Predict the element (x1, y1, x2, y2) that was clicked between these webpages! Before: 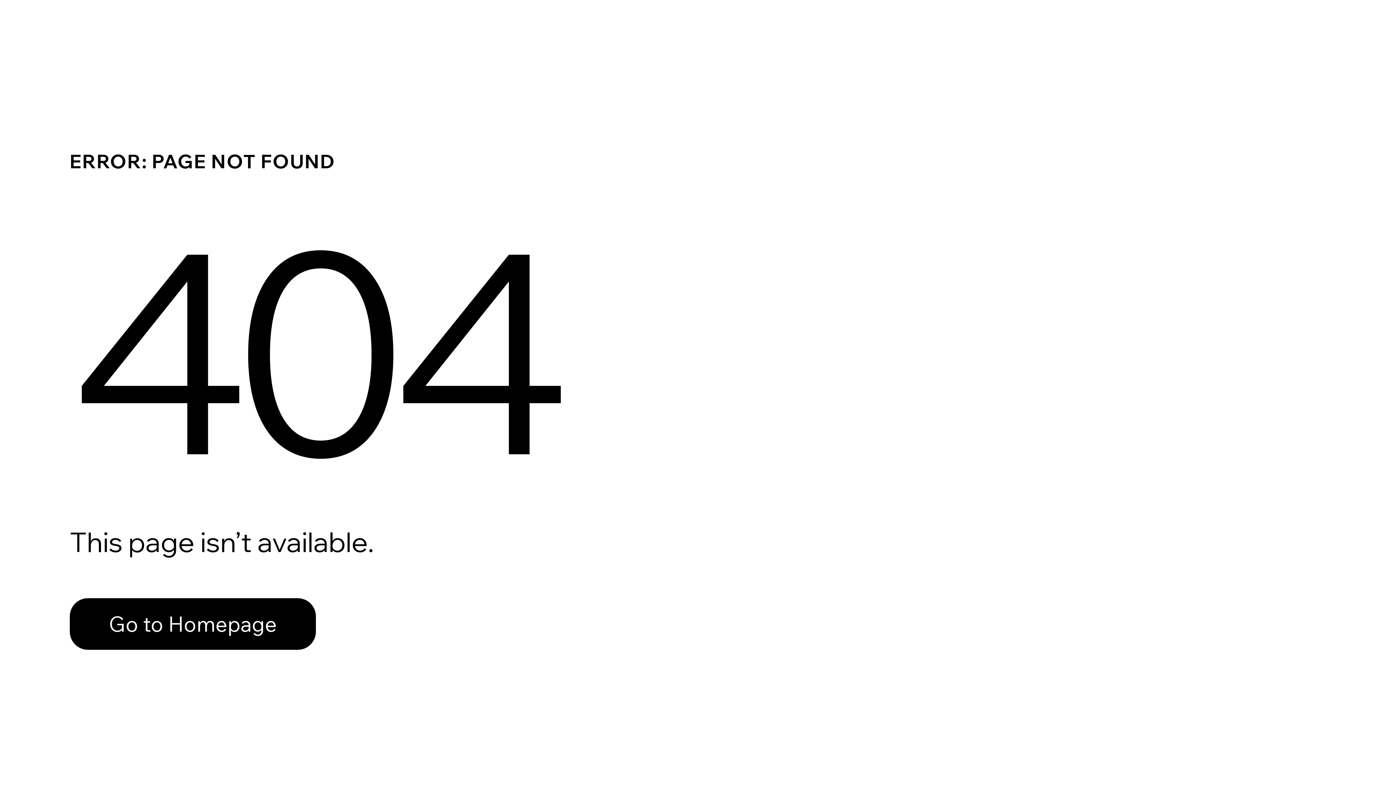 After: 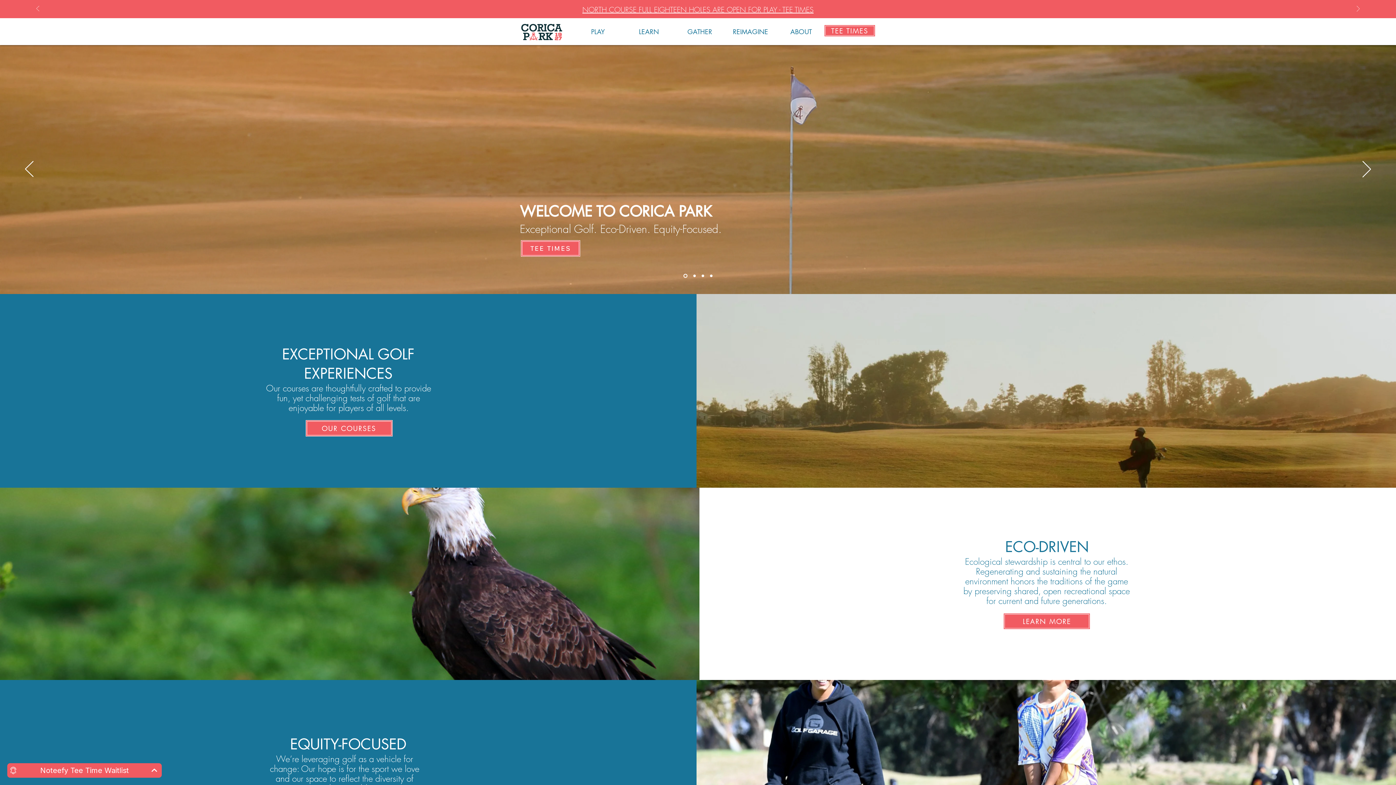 Action: bbox: (69, 582, 768, 659) label: Go to Homepage